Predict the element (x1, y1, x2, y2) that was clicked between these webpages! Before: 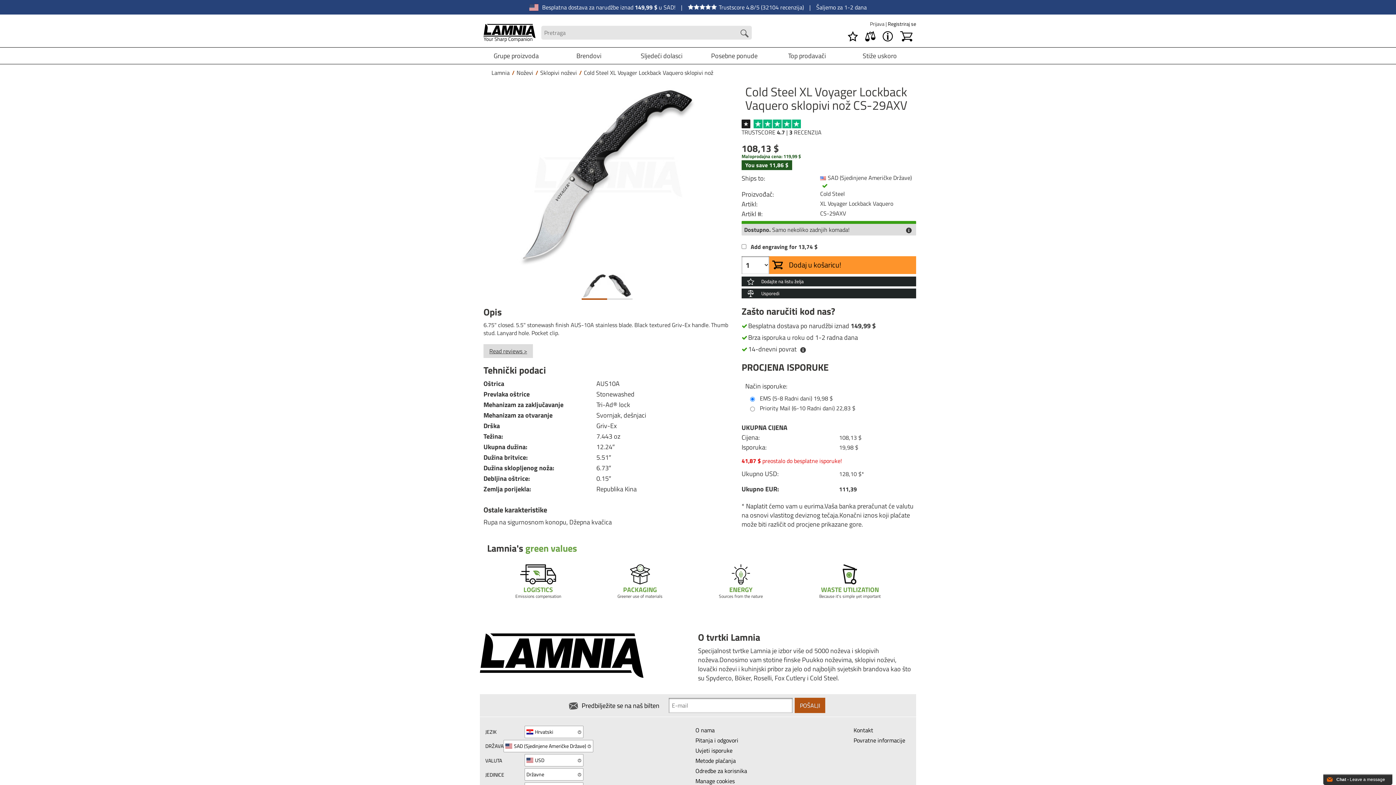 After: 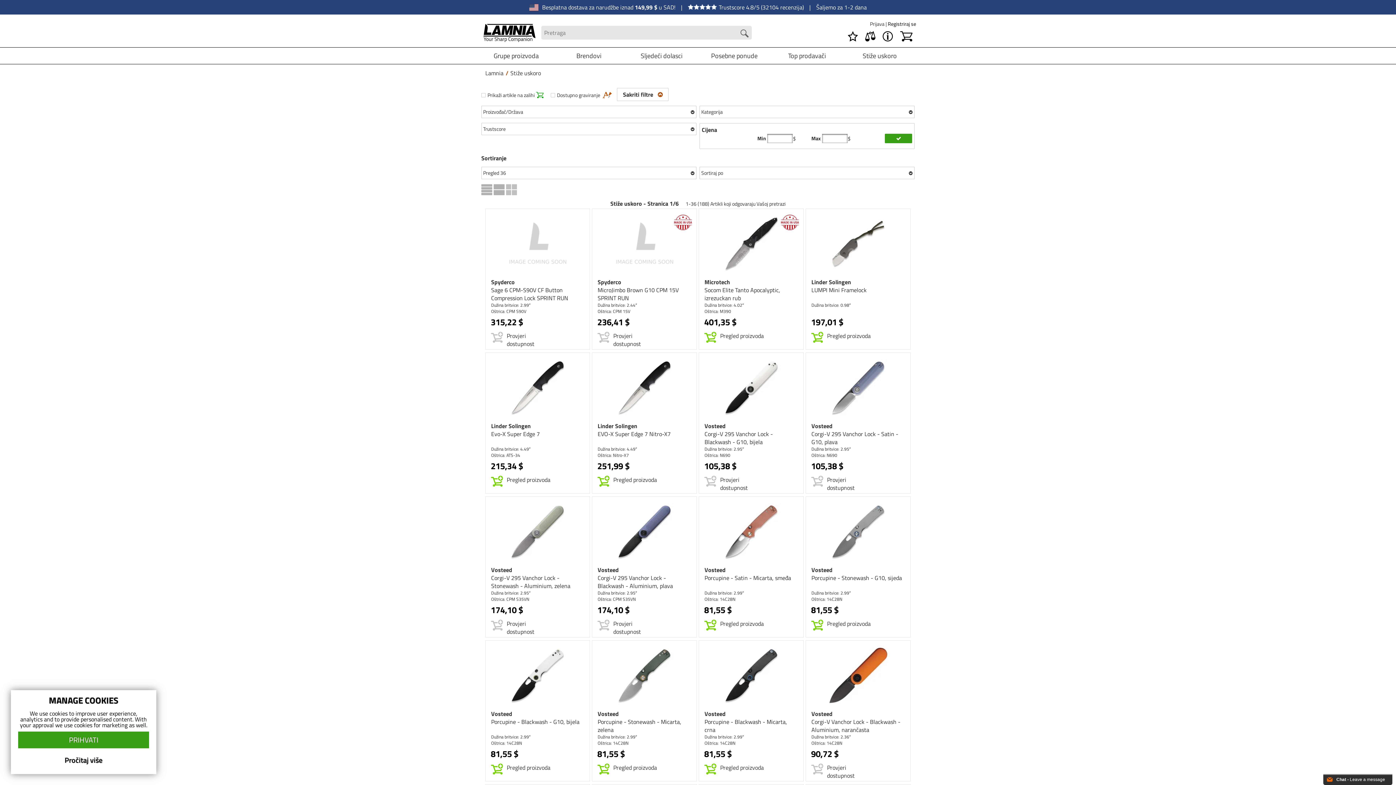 Action: label: Stiže uskoro bbox: (843, 47, 916, 64)